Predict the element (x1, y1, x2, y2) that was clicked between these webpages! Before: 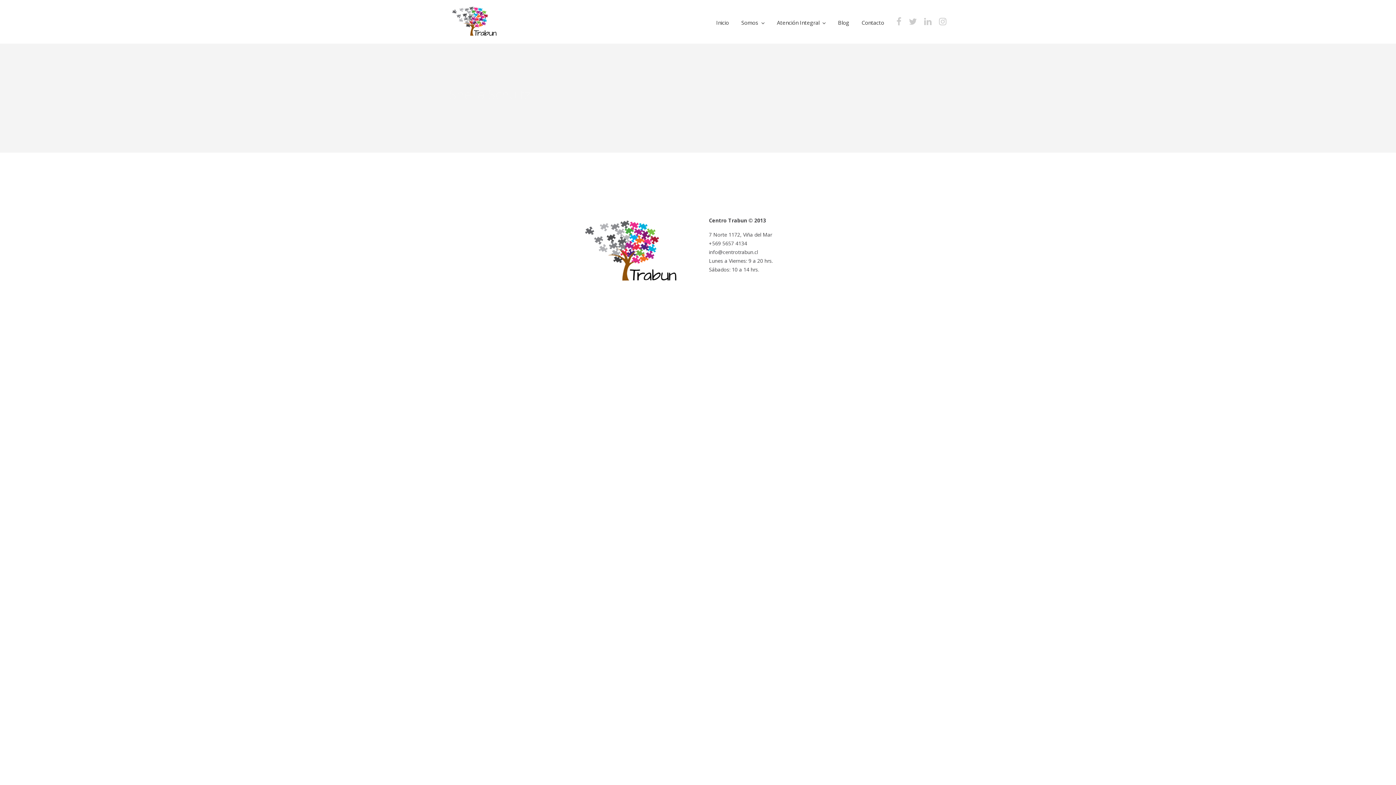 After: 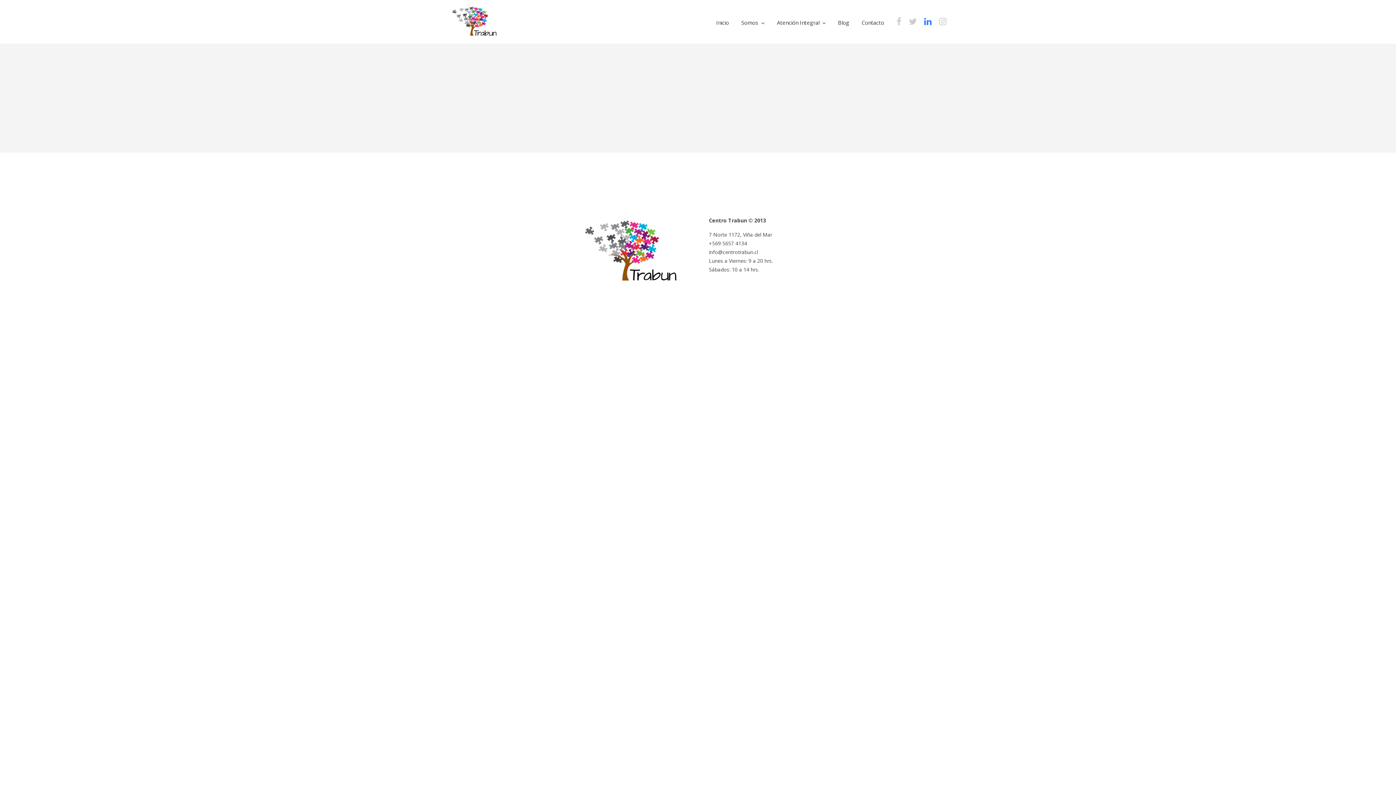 Action: bbox: (924, 15, 932, 27)